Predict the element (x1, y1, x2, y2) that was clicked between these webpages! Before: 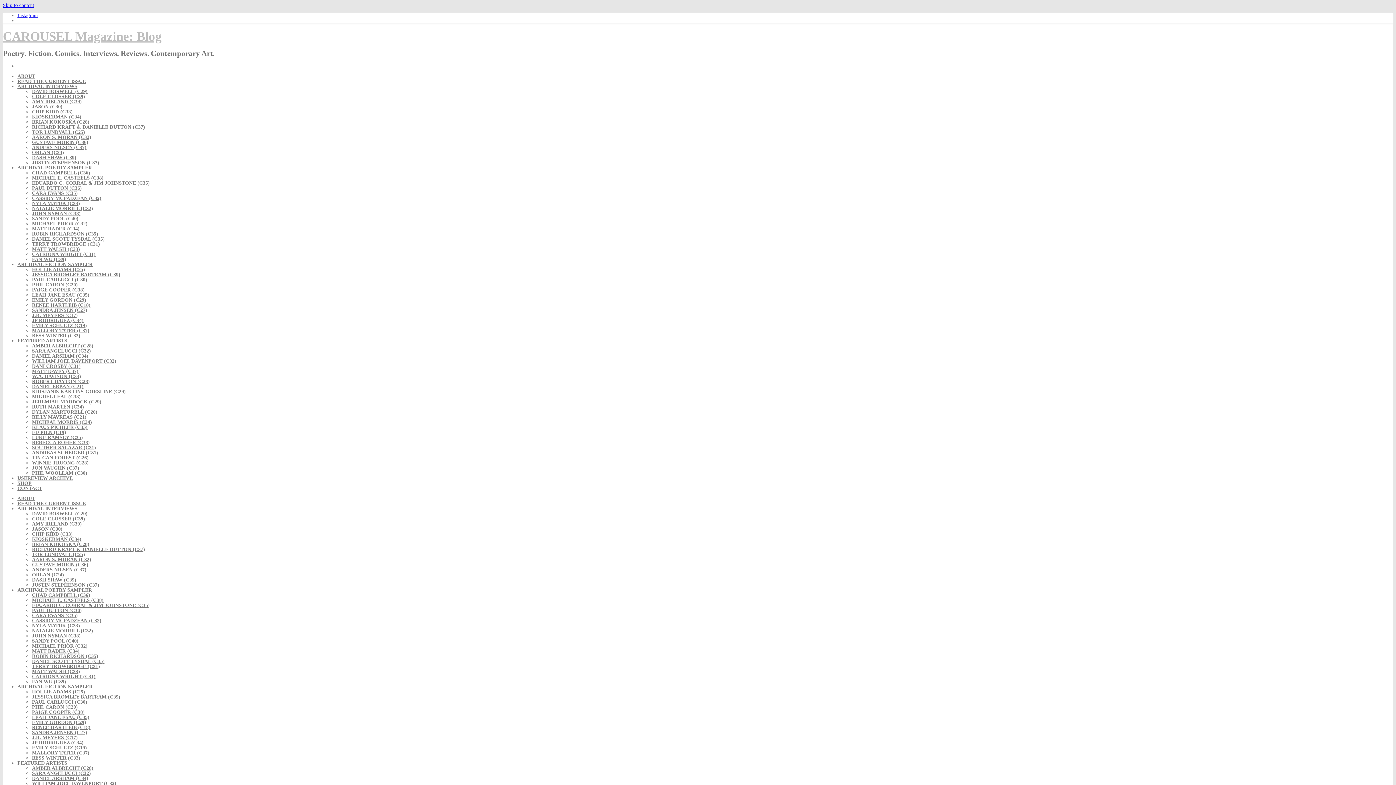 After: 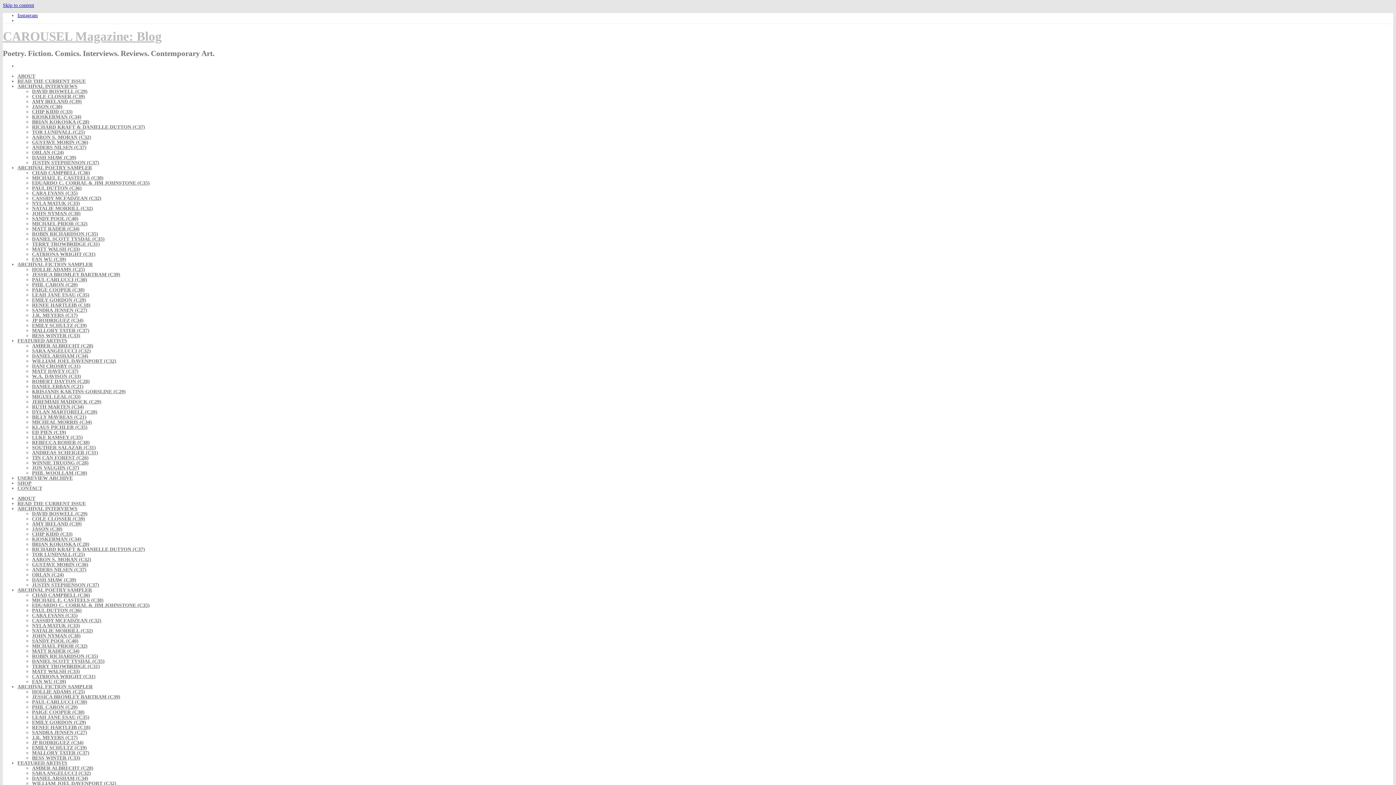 Action: label: DAVID BOSWELL (C29) bbox: (32, 511, 87, 516)